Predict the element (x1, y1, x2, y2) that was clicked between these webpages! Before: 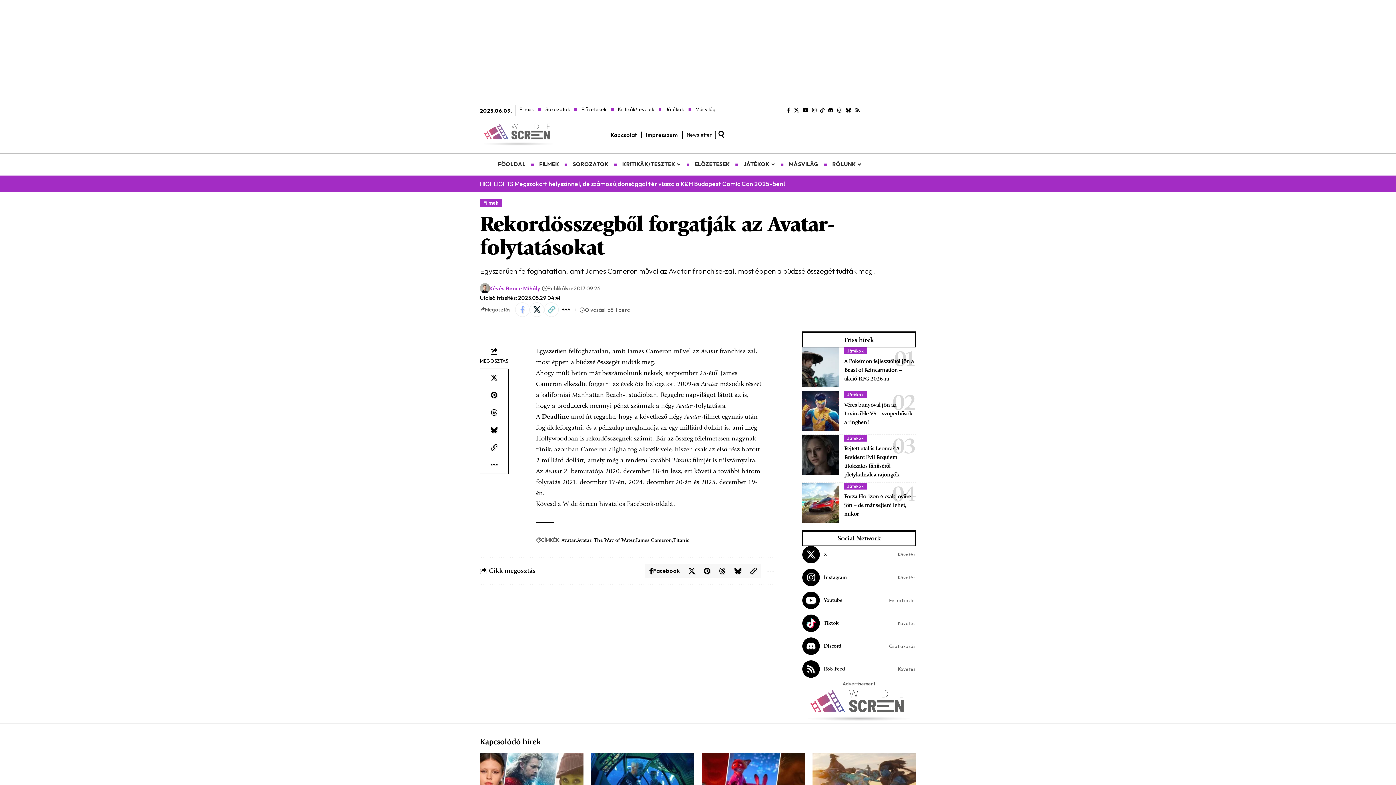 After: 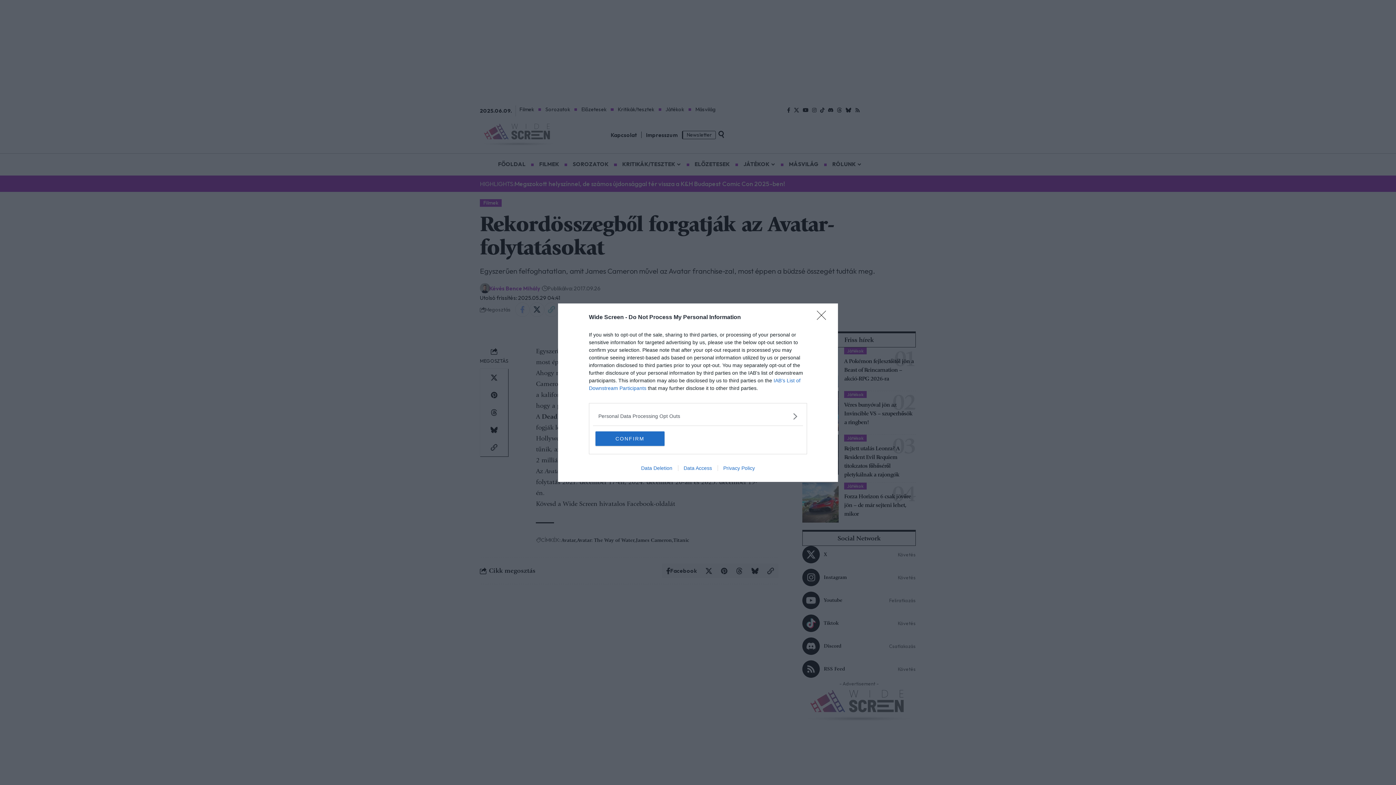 Action: label: More bbox: (485, 456, 502, 473)